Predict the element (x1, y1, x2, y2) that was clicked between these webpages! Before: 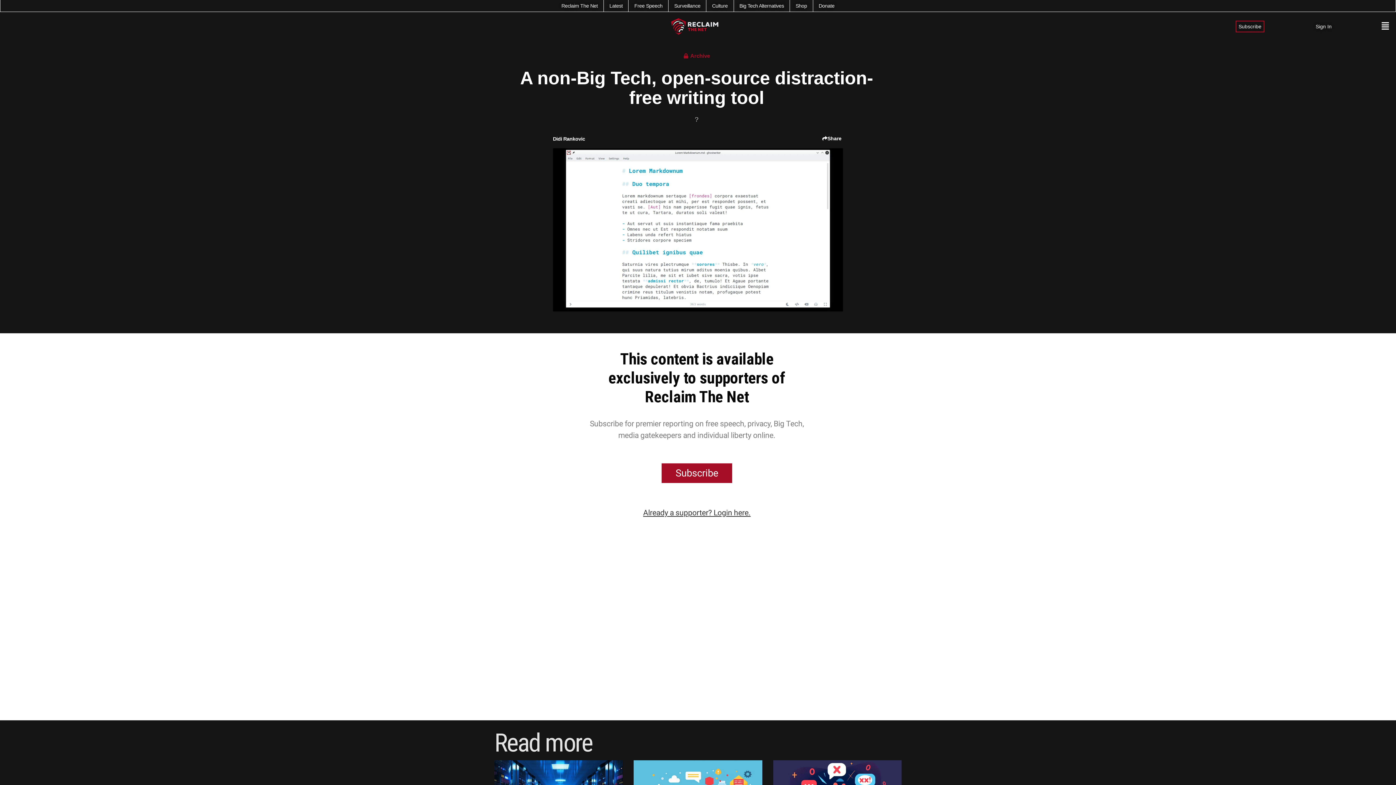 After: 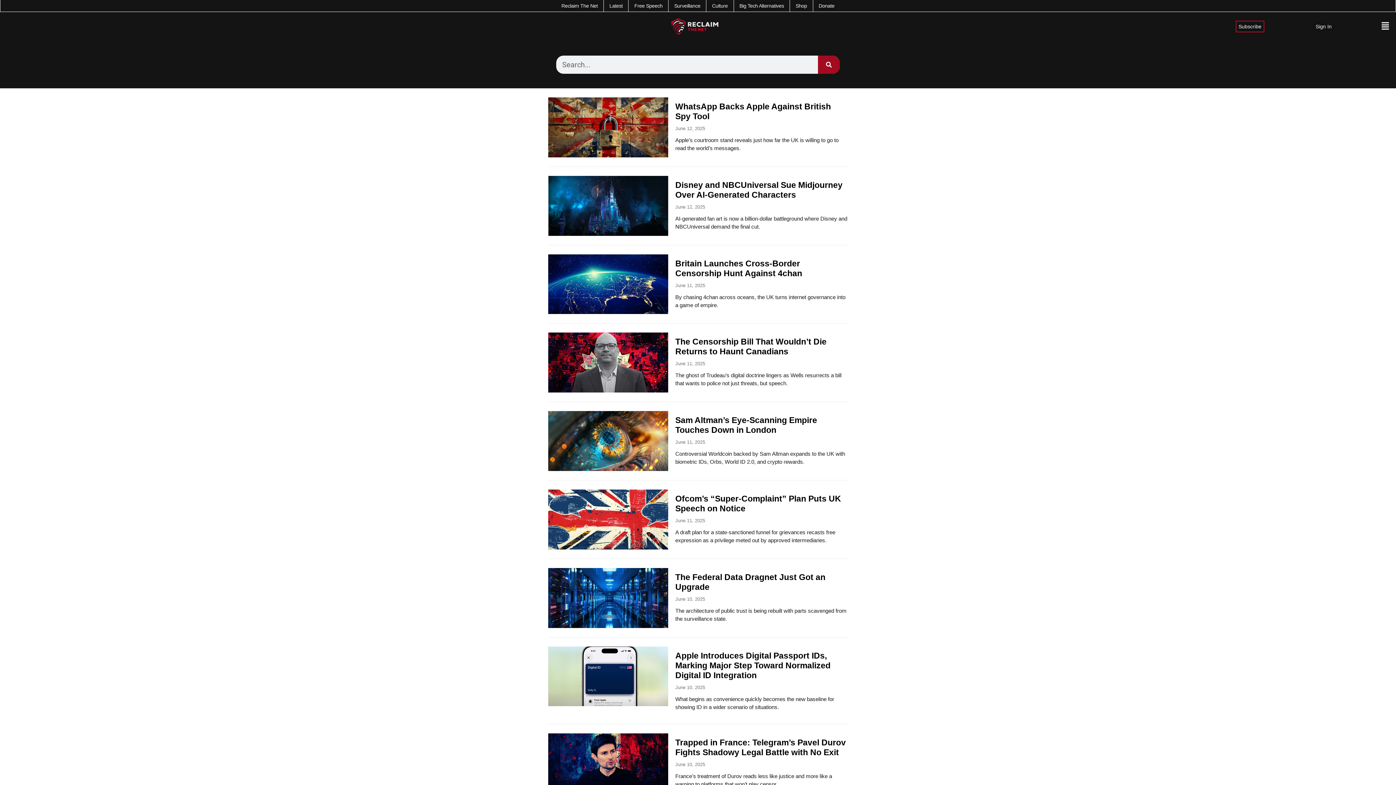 Action: label: Latest bbox: (609, 2, 622, 9)